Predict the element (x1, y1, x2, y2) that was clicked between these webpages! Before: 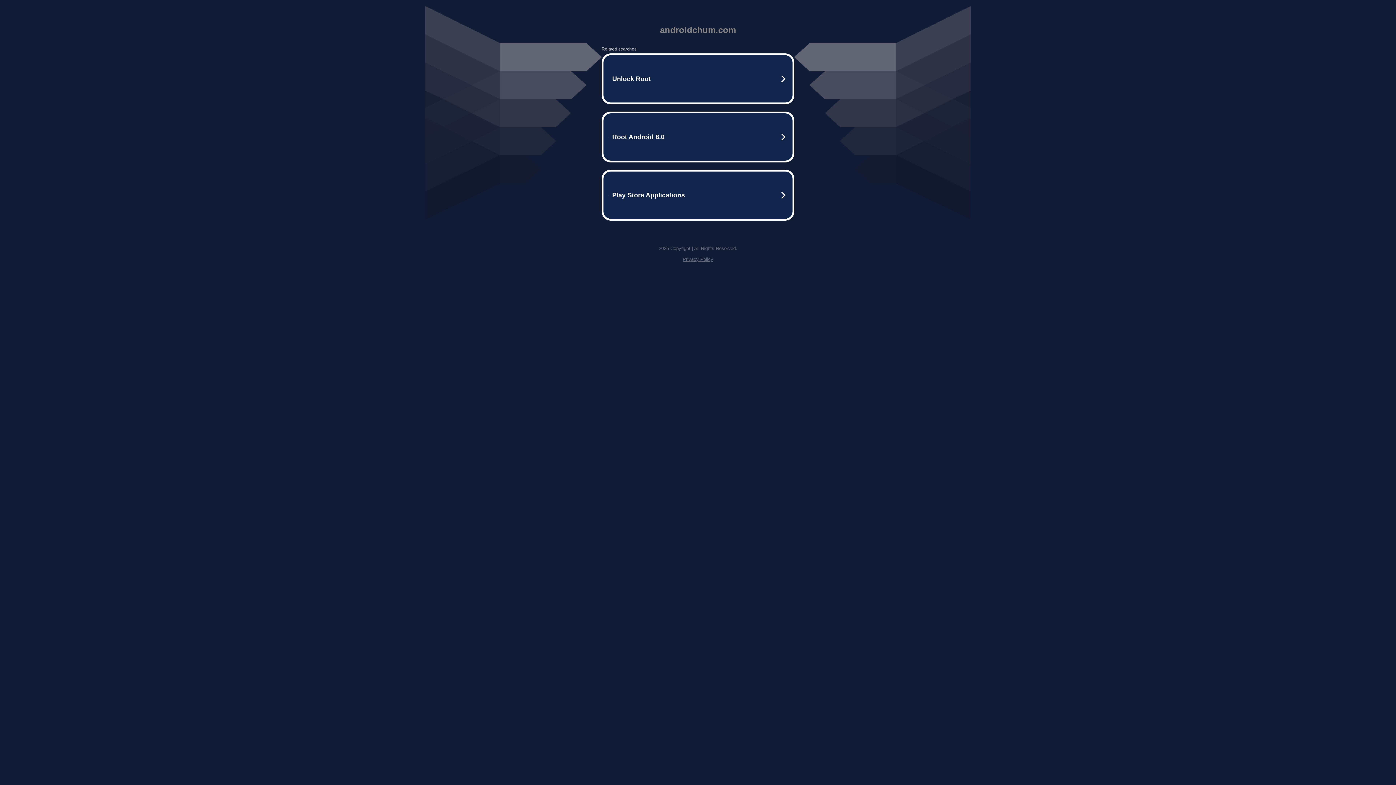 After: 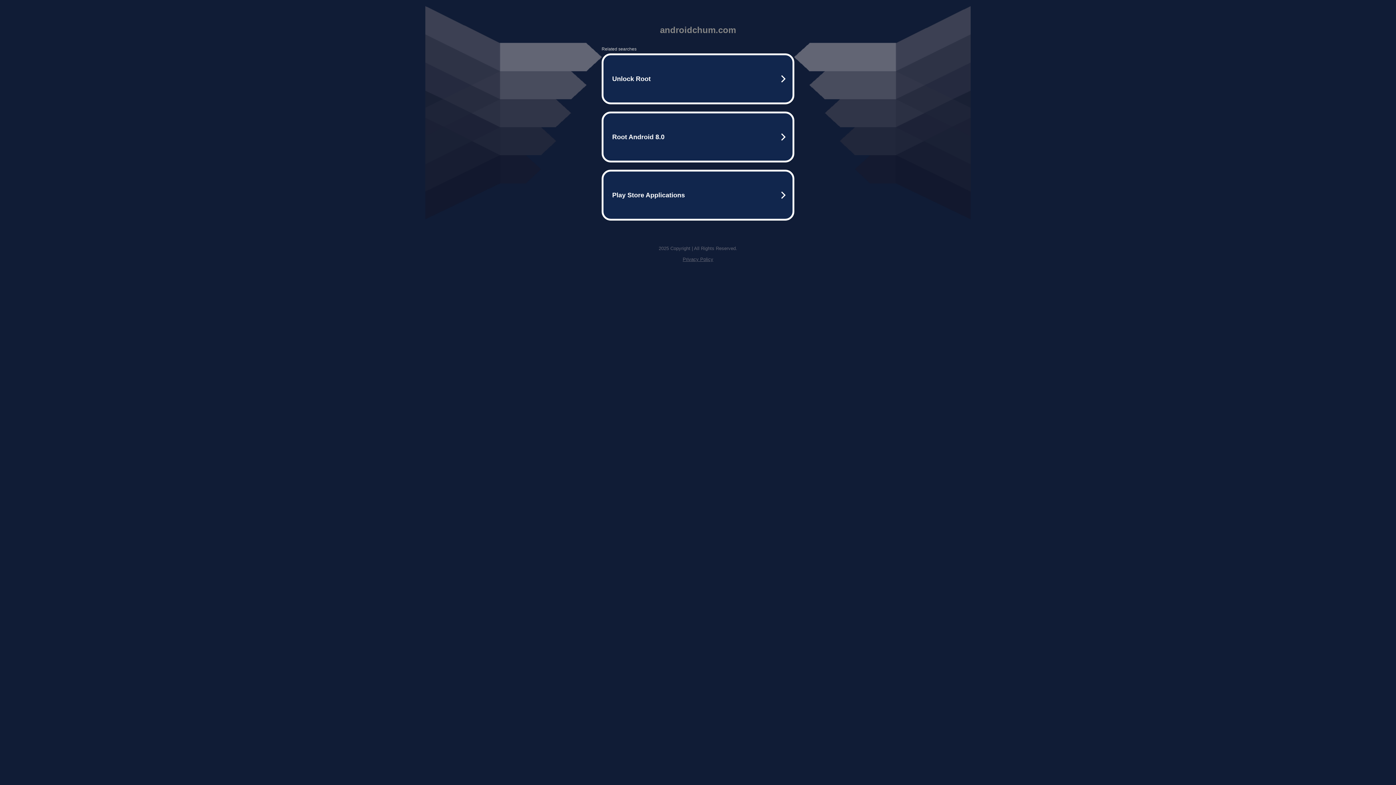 Action: label: Privacy Policy bbox: (682, 256, 713, 262)